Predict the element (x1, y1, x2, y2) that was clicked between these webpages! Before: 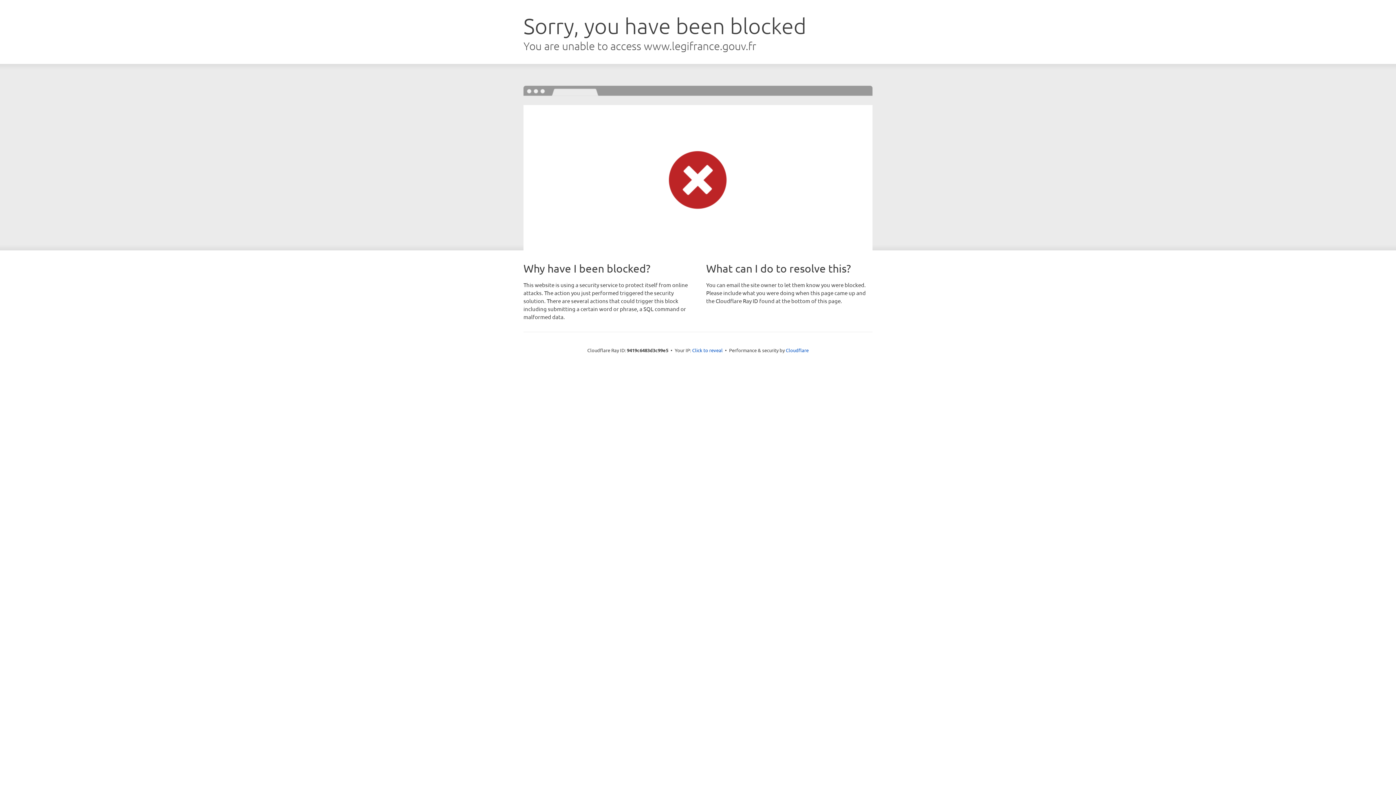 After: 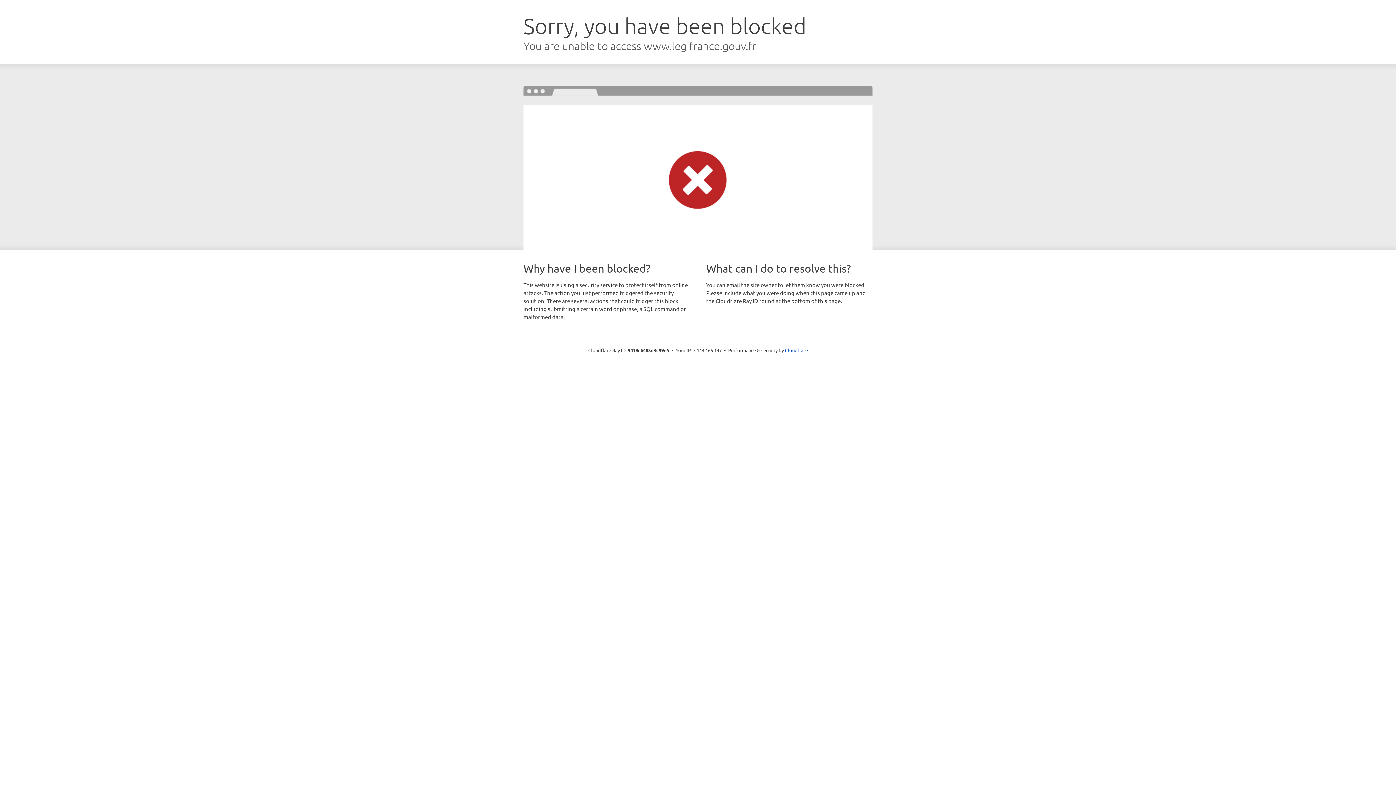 Action: bbox: (692, 346, 722, 353) label: Click to reveal